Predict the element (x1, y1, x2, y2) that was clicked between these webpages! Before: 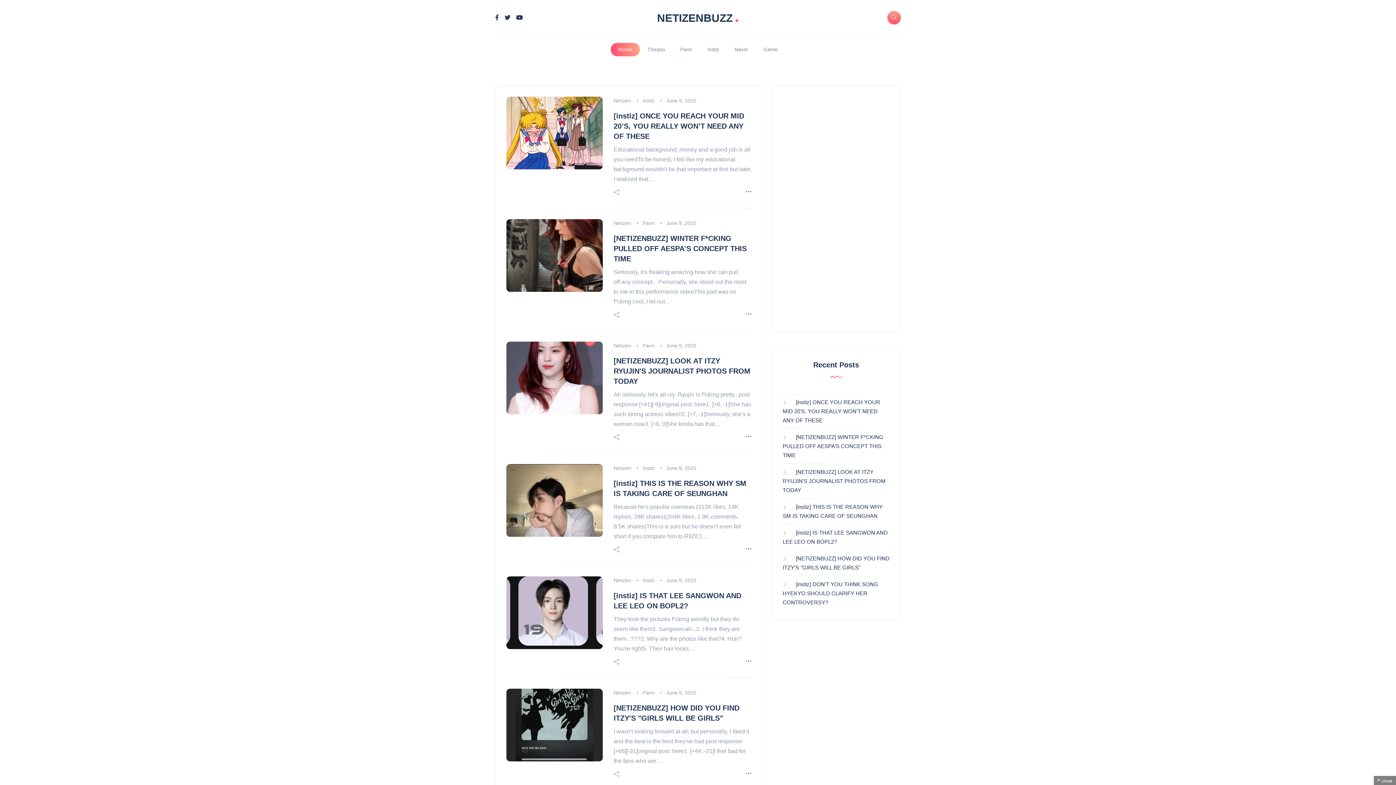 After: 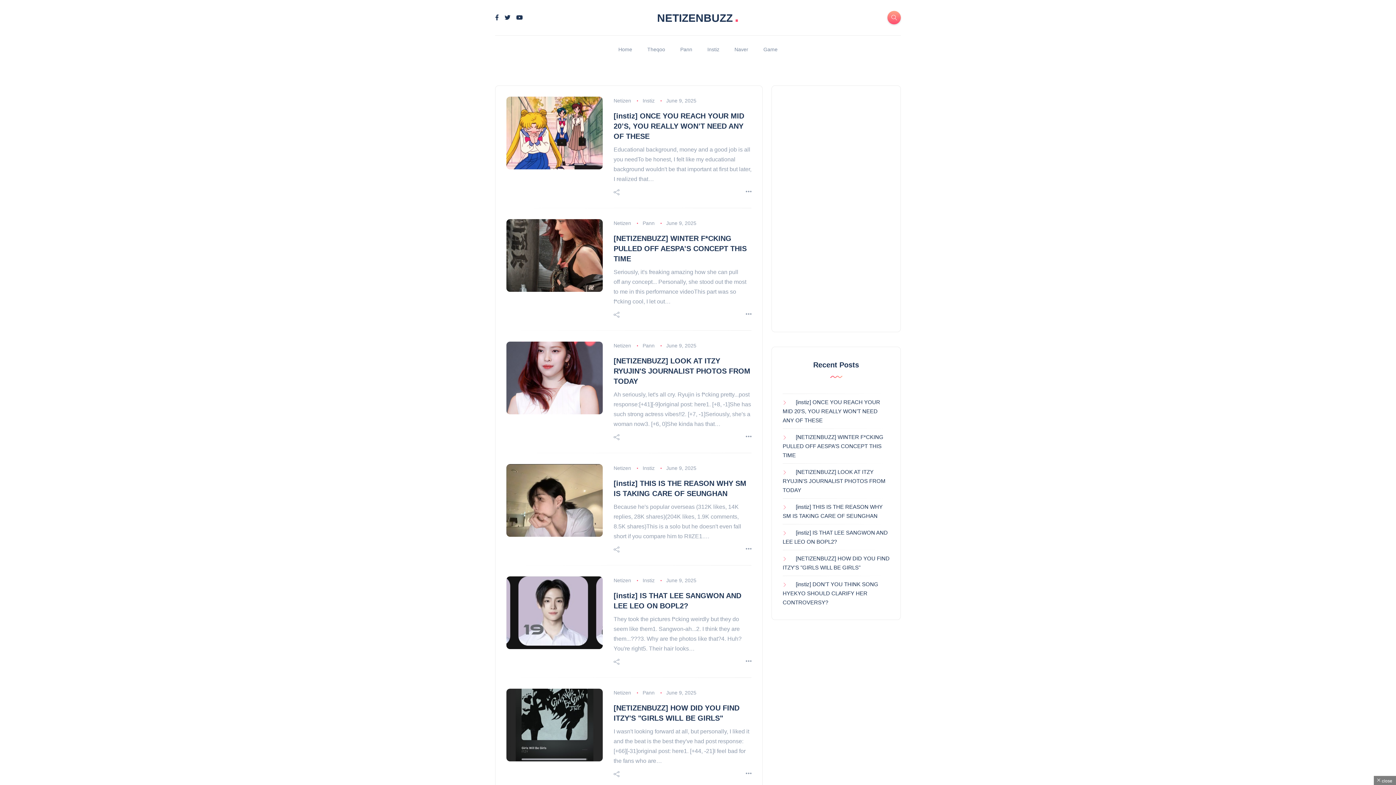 Action: bbox: (613, 465, 631, 471) label: Netizen